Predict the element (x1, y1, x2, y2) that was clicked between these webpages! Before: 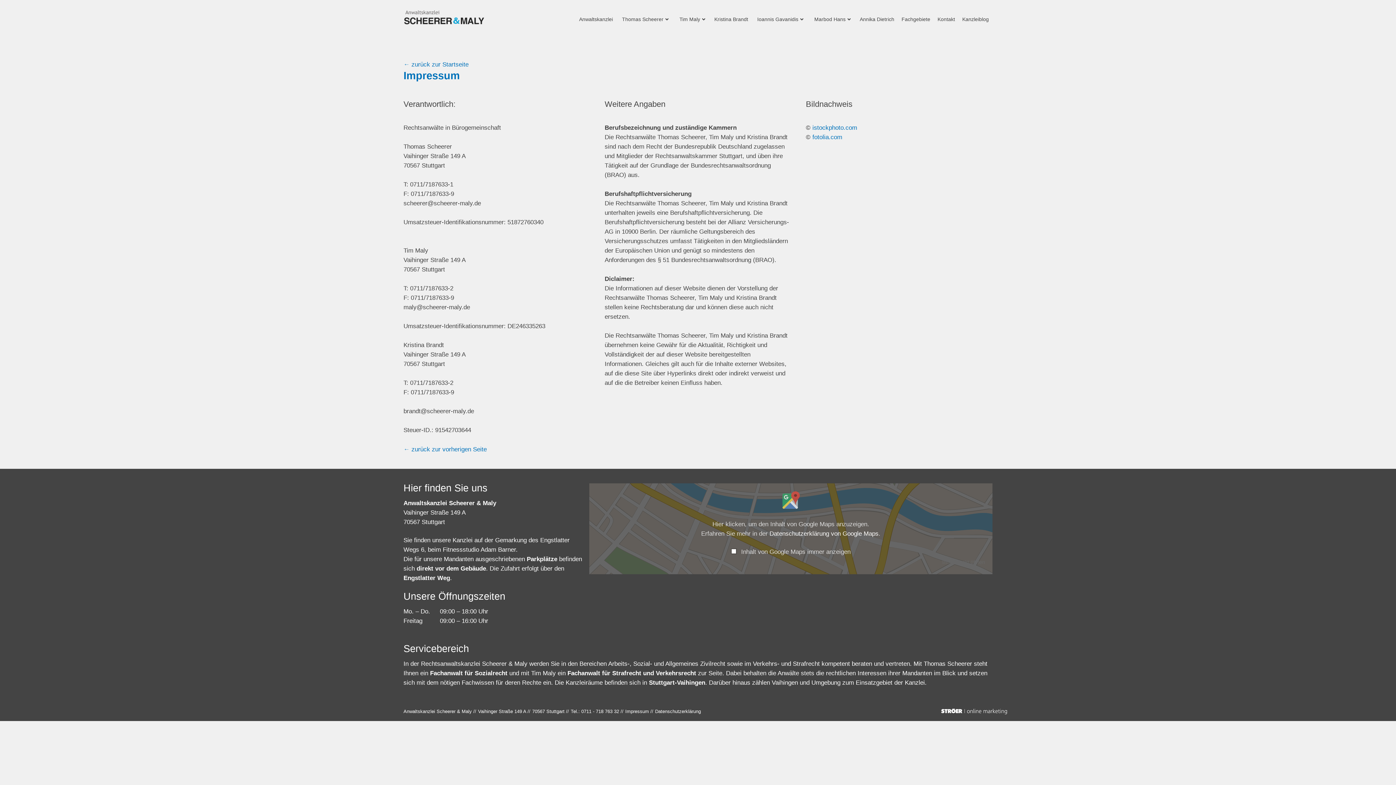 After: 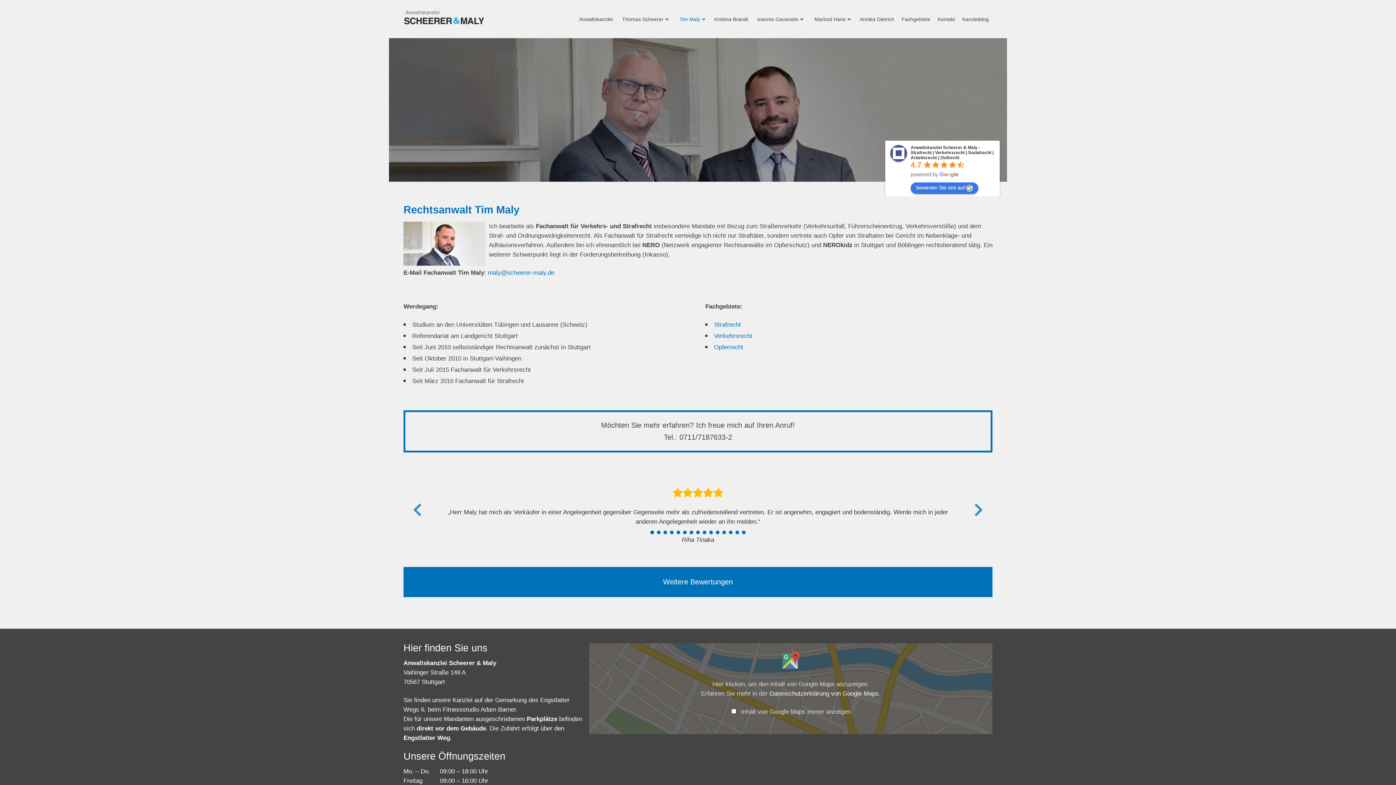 Action: bbox: (674, 9, 710, 28) label: Tim Maly